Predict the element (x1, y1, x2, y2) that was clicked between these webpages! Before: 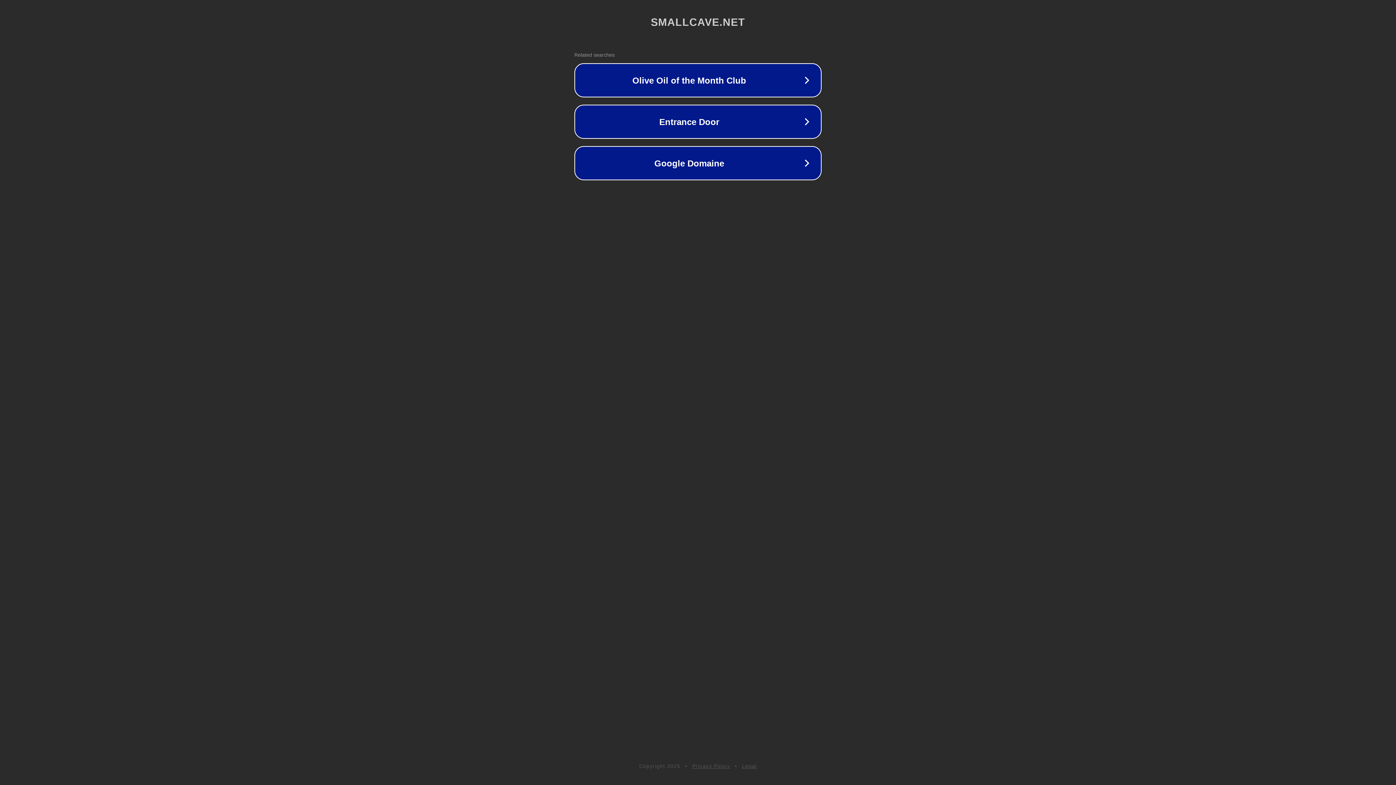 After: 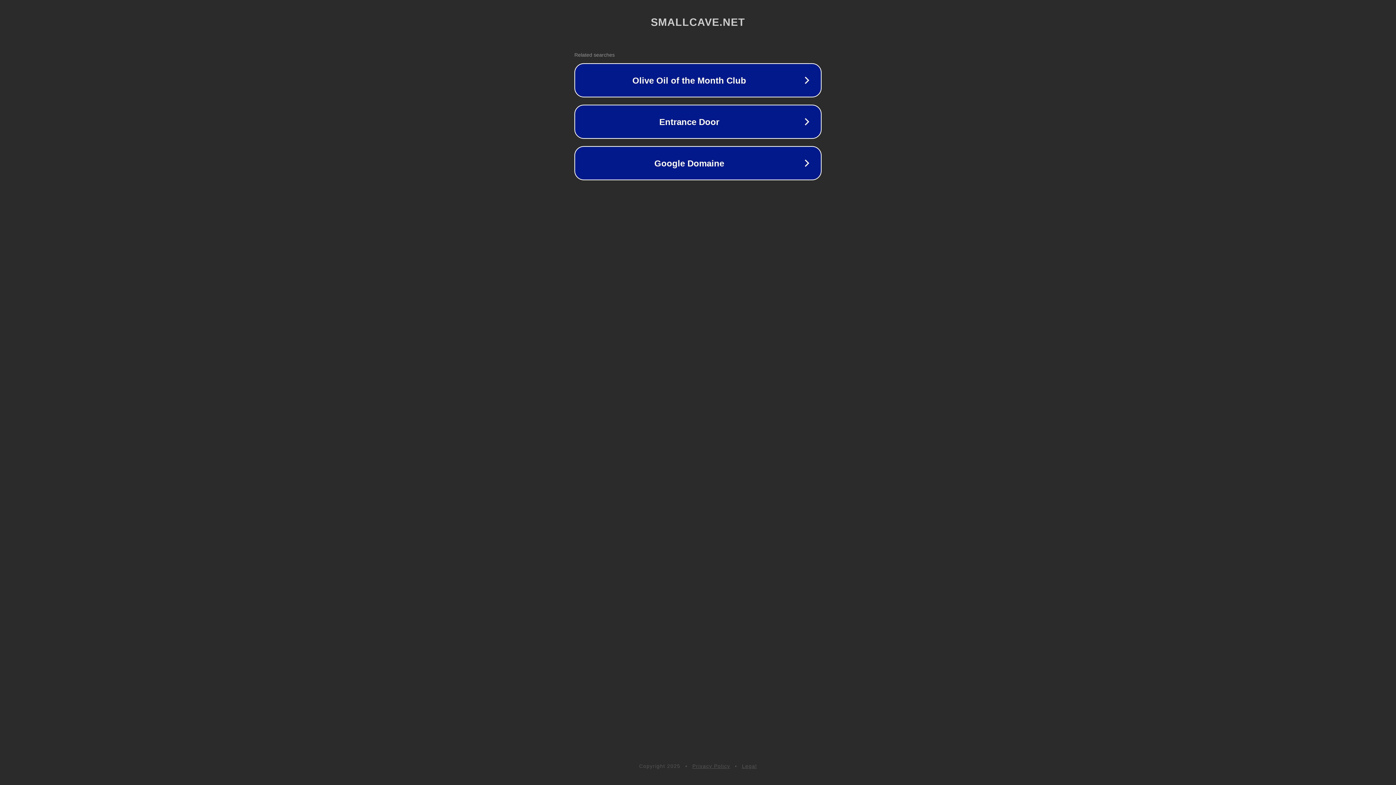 Action: bbox: (742, 763, 757, 769) label: Legal